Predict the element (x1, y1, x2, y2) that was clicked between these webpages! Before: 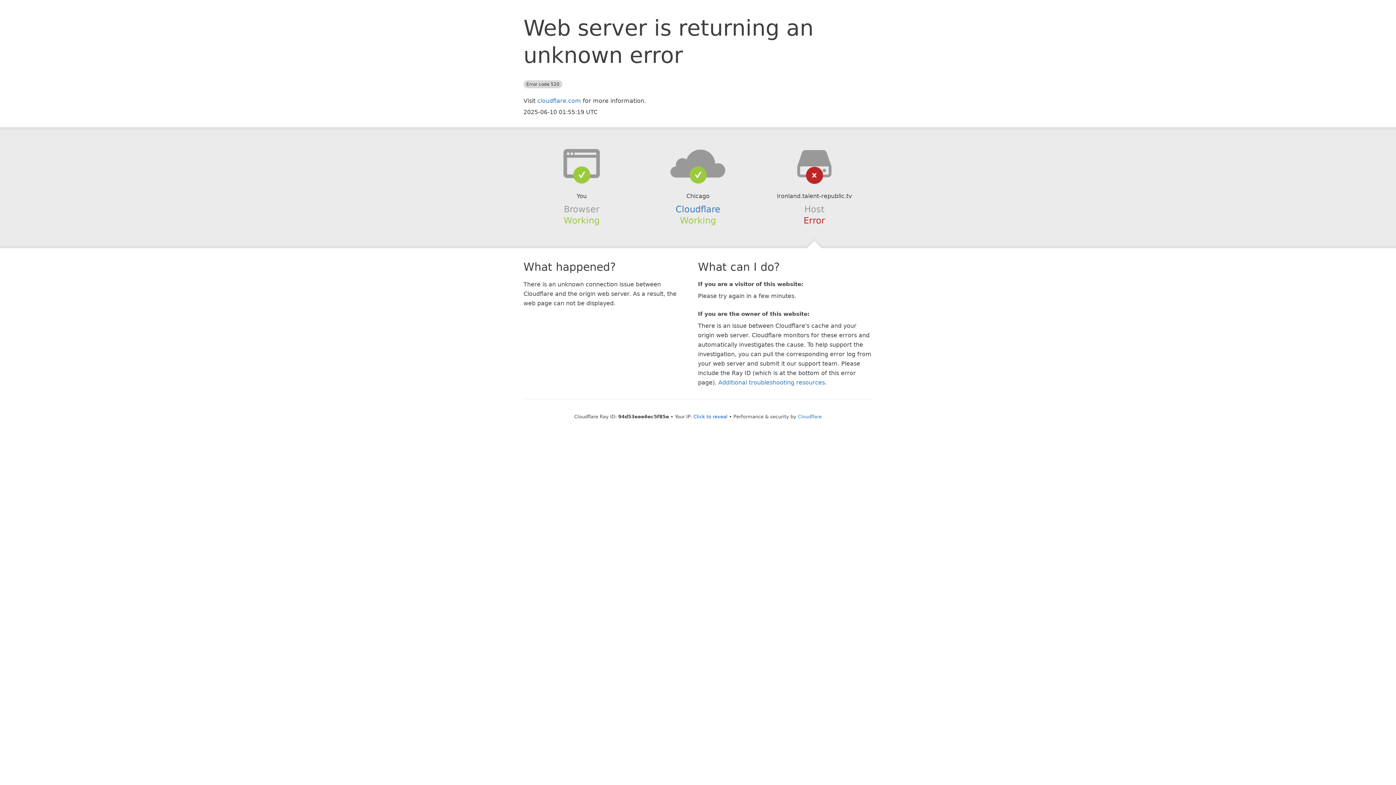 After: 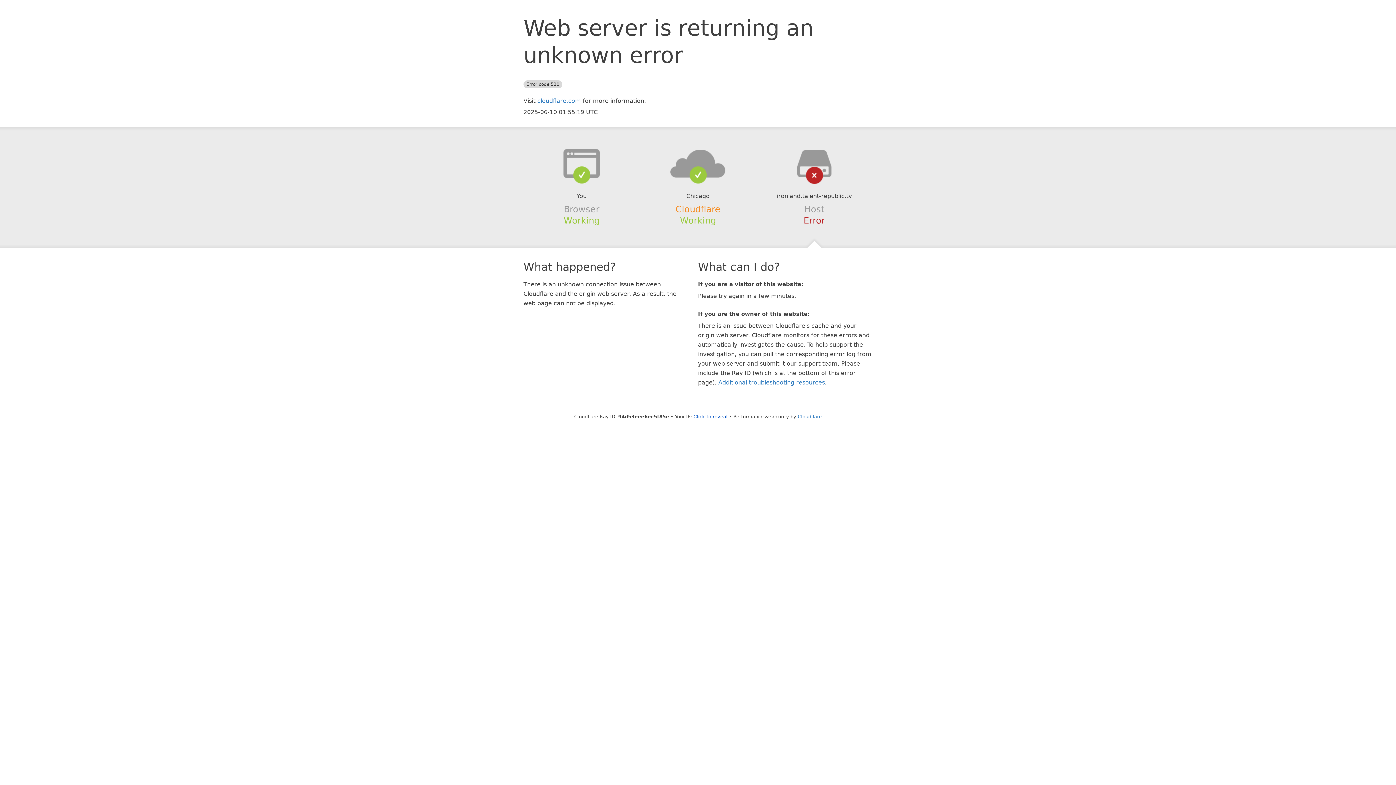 Action: bbox: (675, 204, 720, 214) label: Cloudflare